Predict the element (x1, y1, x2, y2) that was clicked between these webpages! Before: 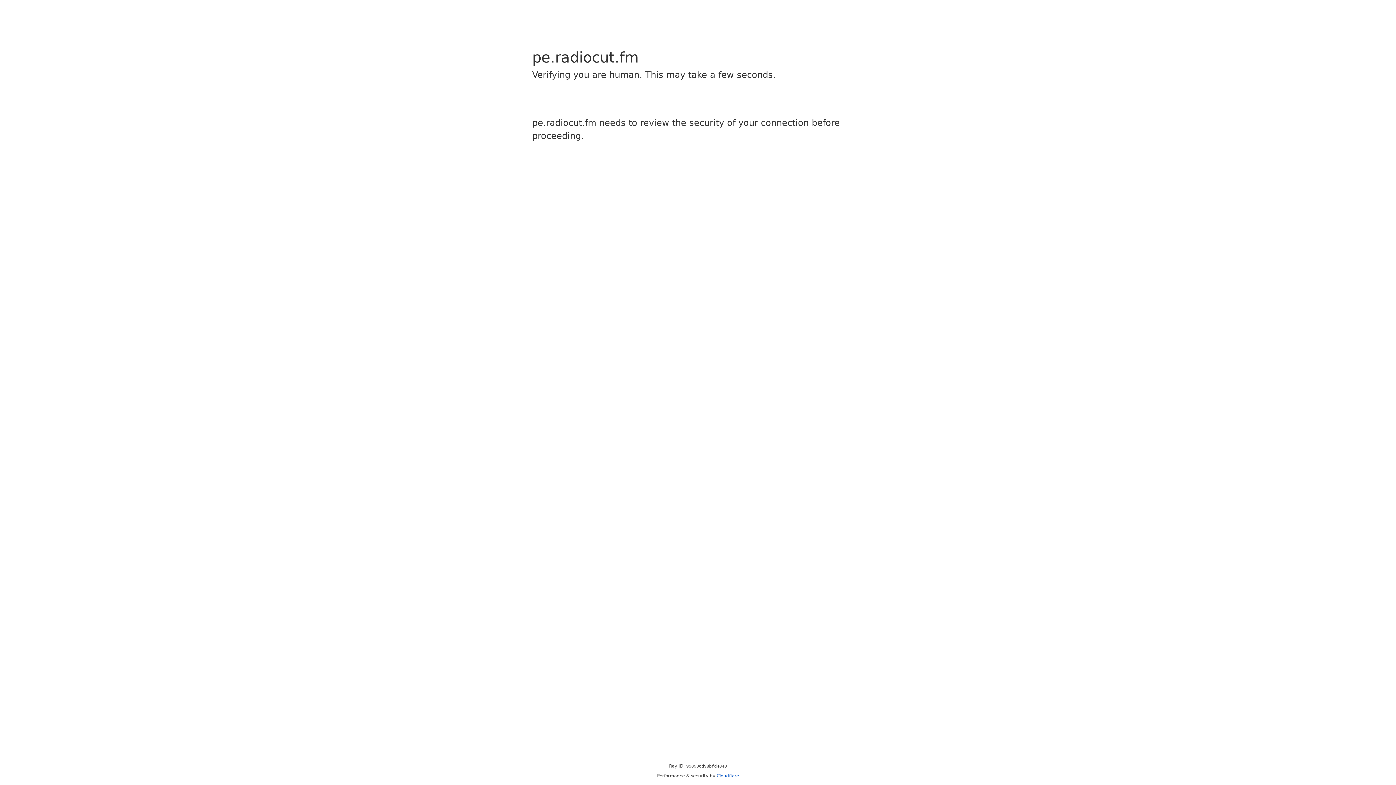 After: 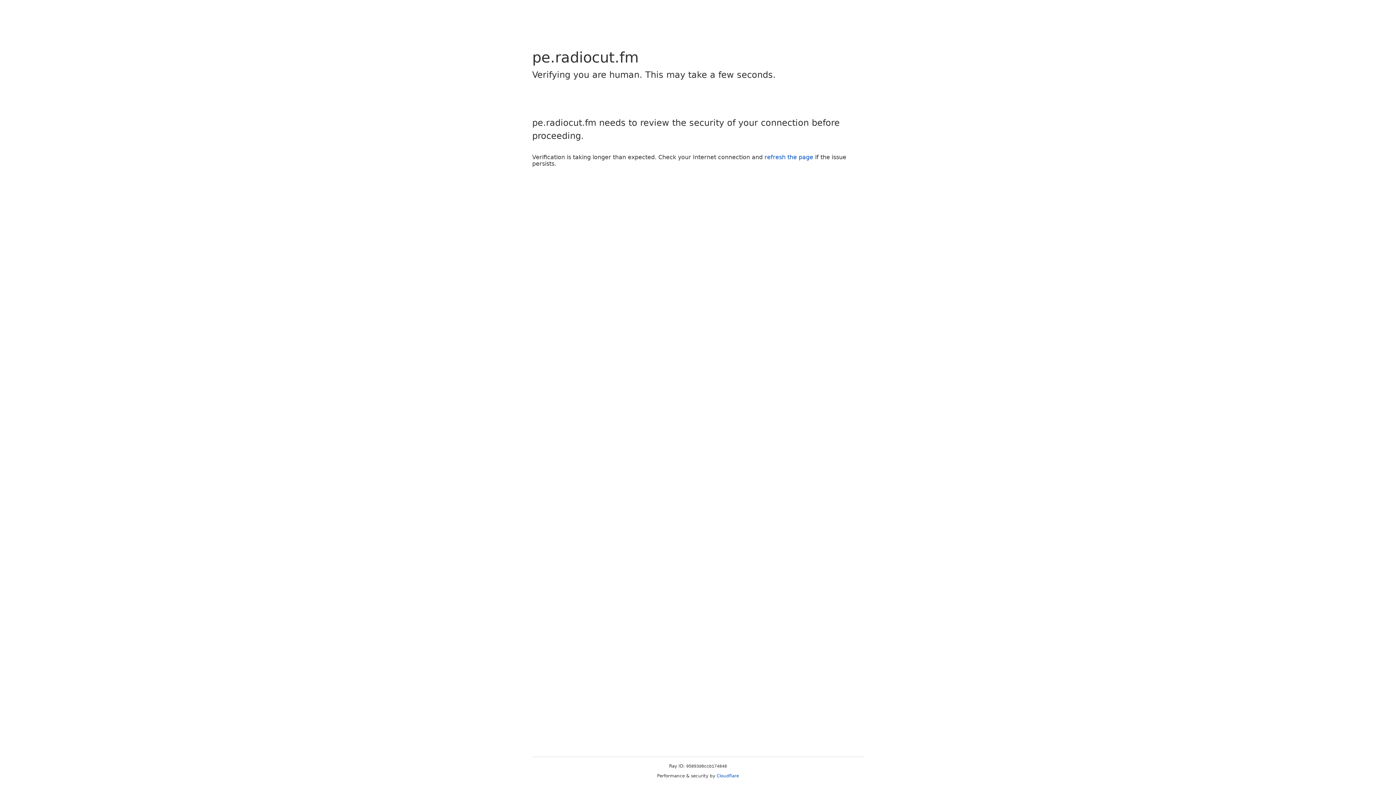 Action: bbox: (716, 773, 739, 778) label: Cloudflare